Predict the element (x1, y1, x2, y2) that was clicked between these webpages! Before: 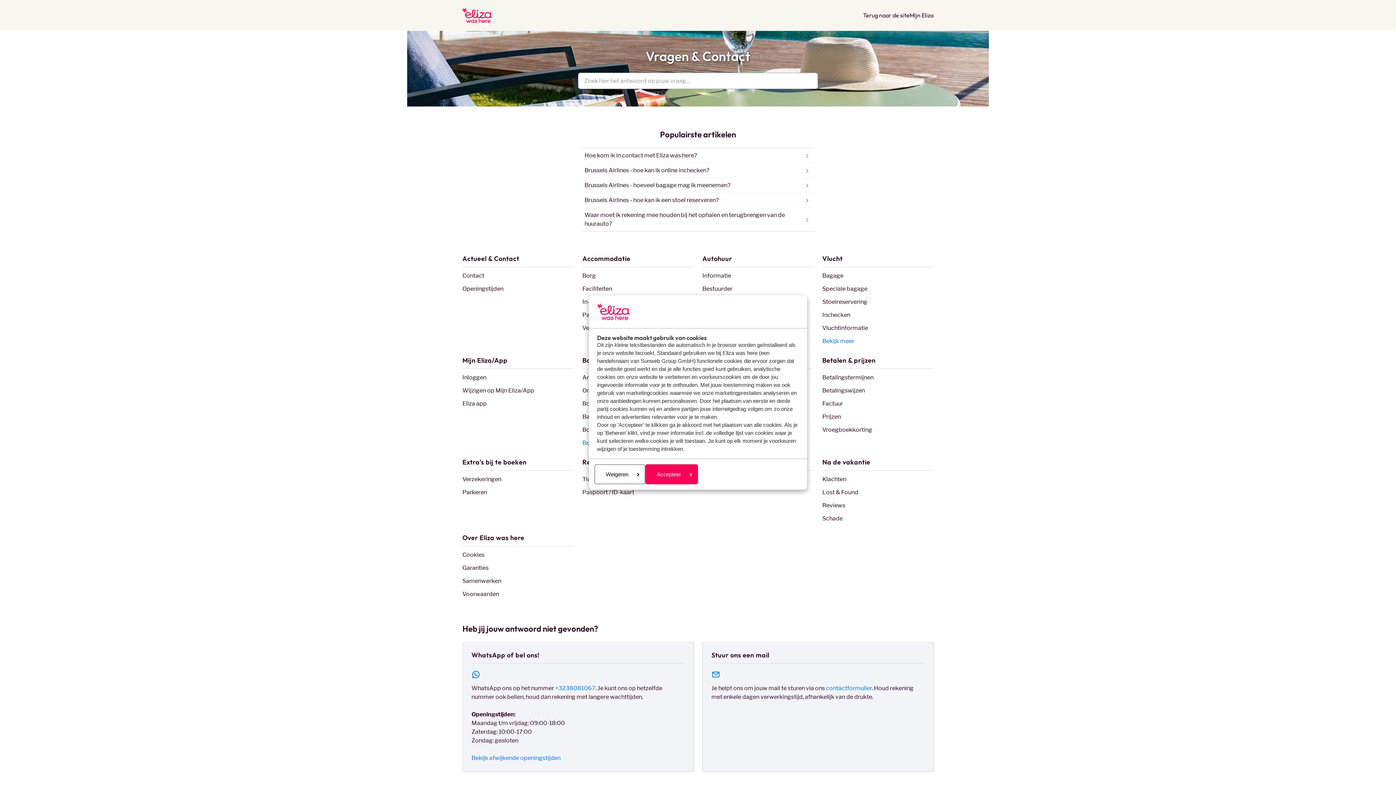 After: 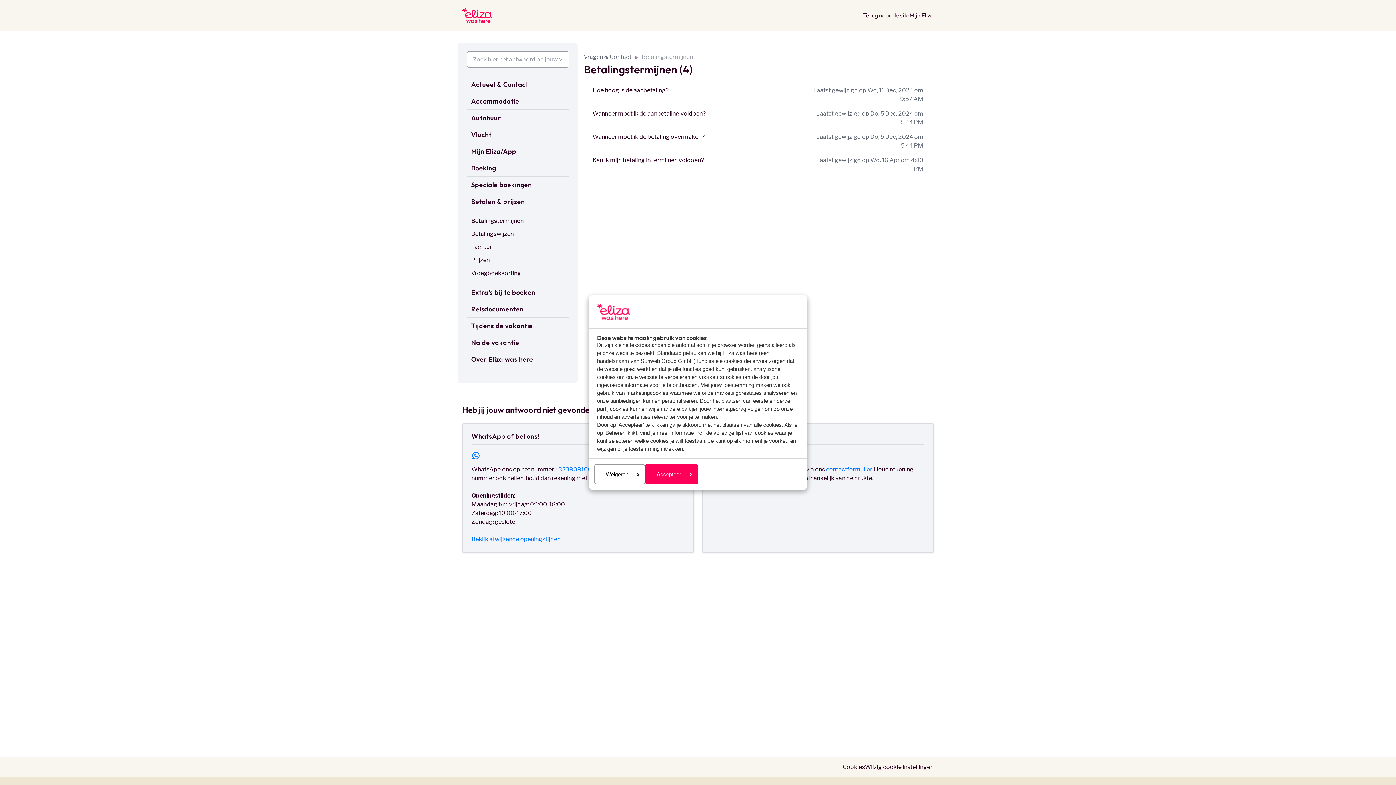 Action: label: Betalingstermijnen bbox: (822, 371, 933, 384)